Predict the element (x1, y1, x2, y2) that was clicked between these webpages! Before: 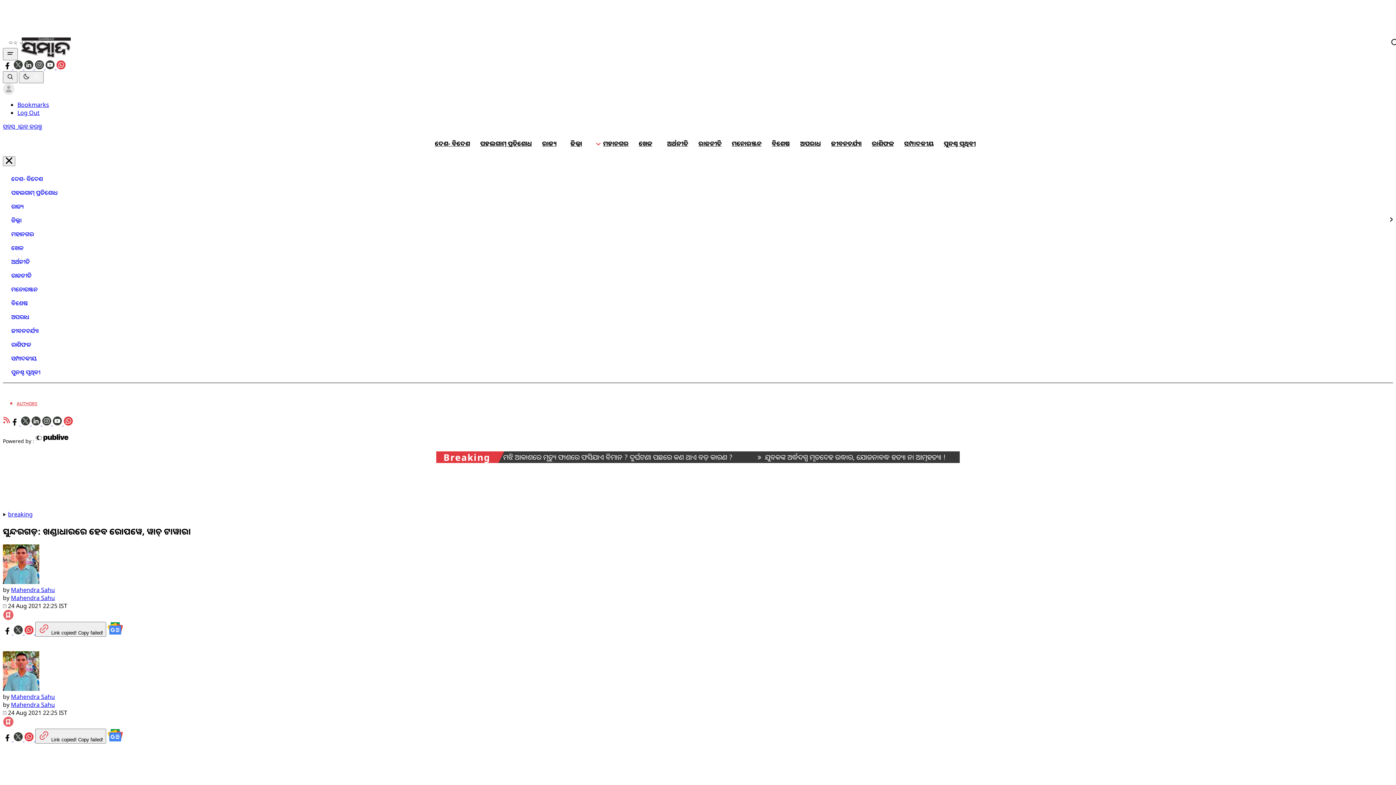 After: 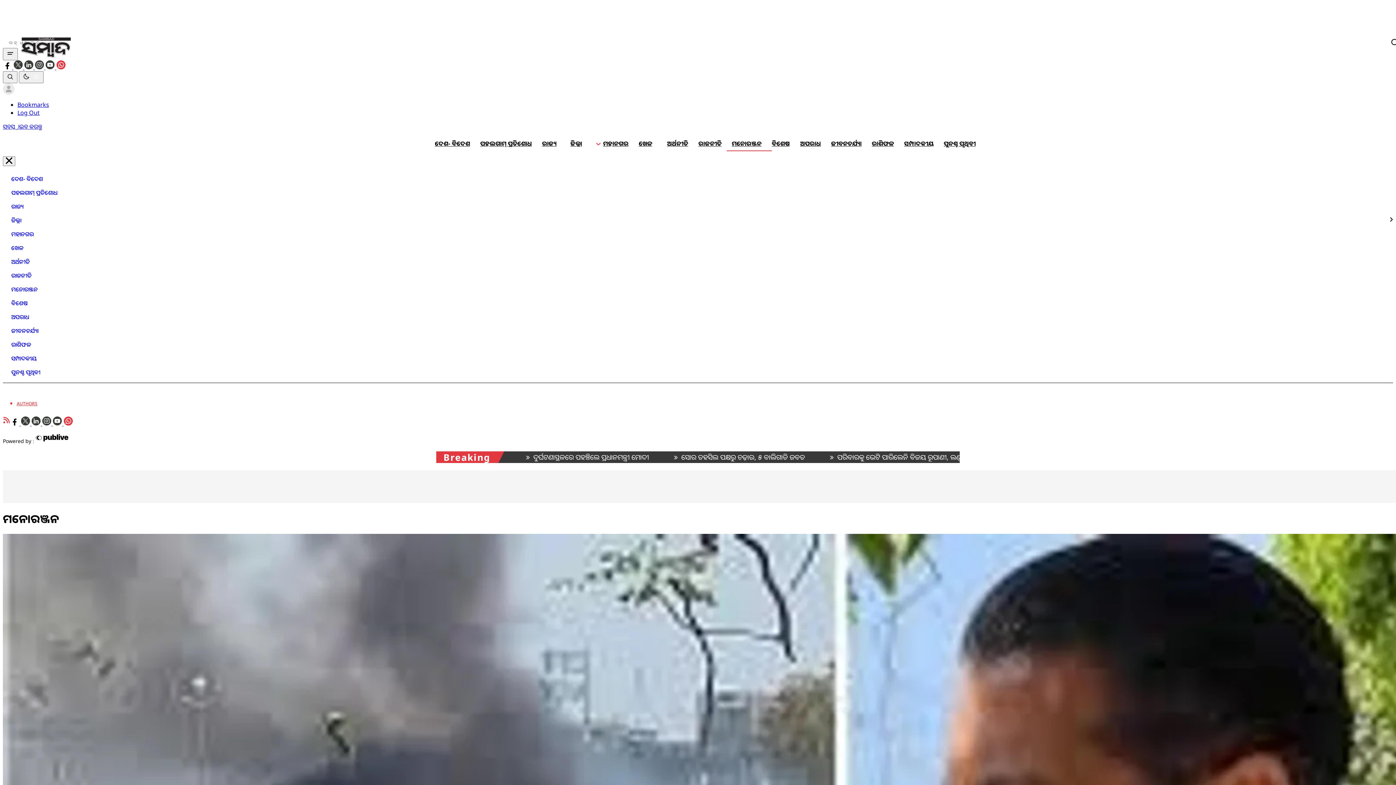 Action: label: ମନୋରଞ୍ଜନ bbox: (729, 135, 764, 151)